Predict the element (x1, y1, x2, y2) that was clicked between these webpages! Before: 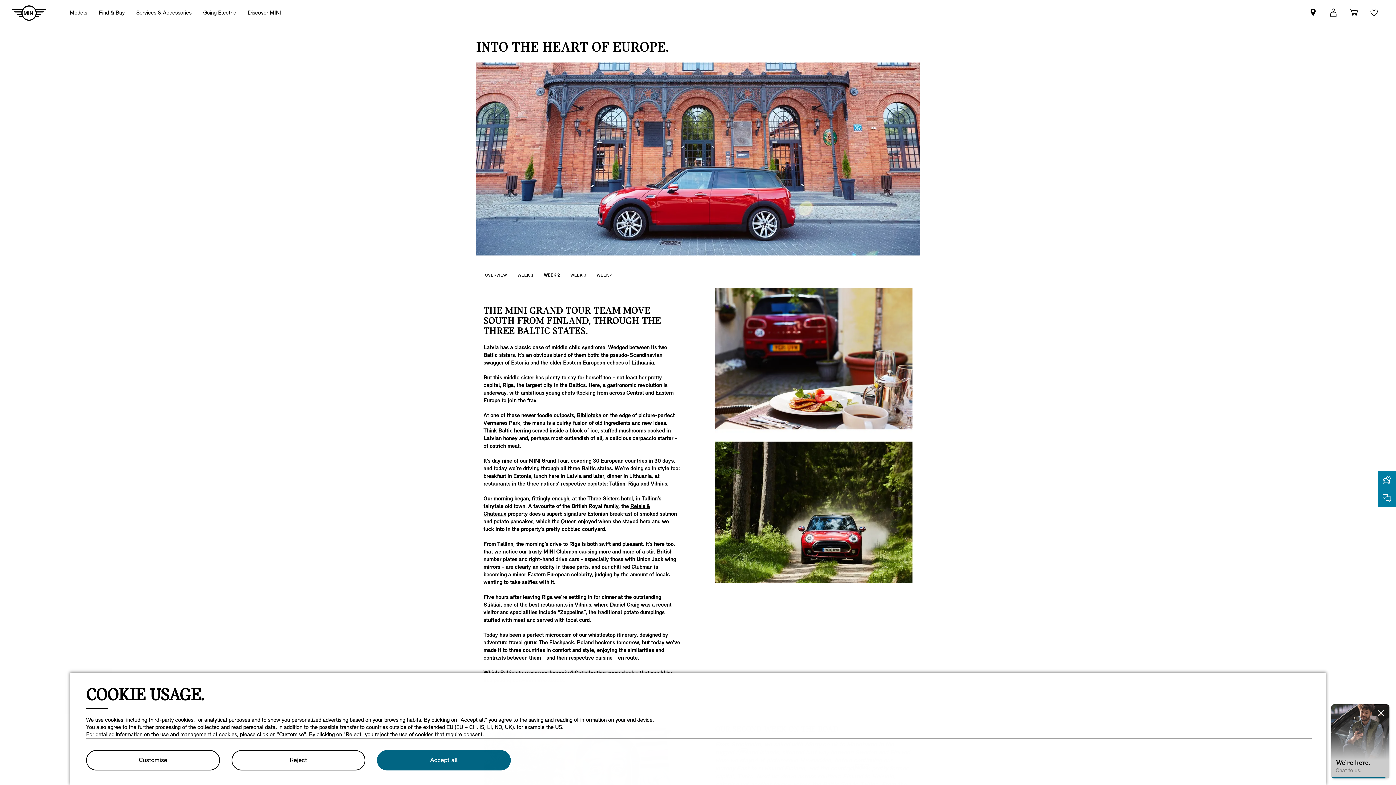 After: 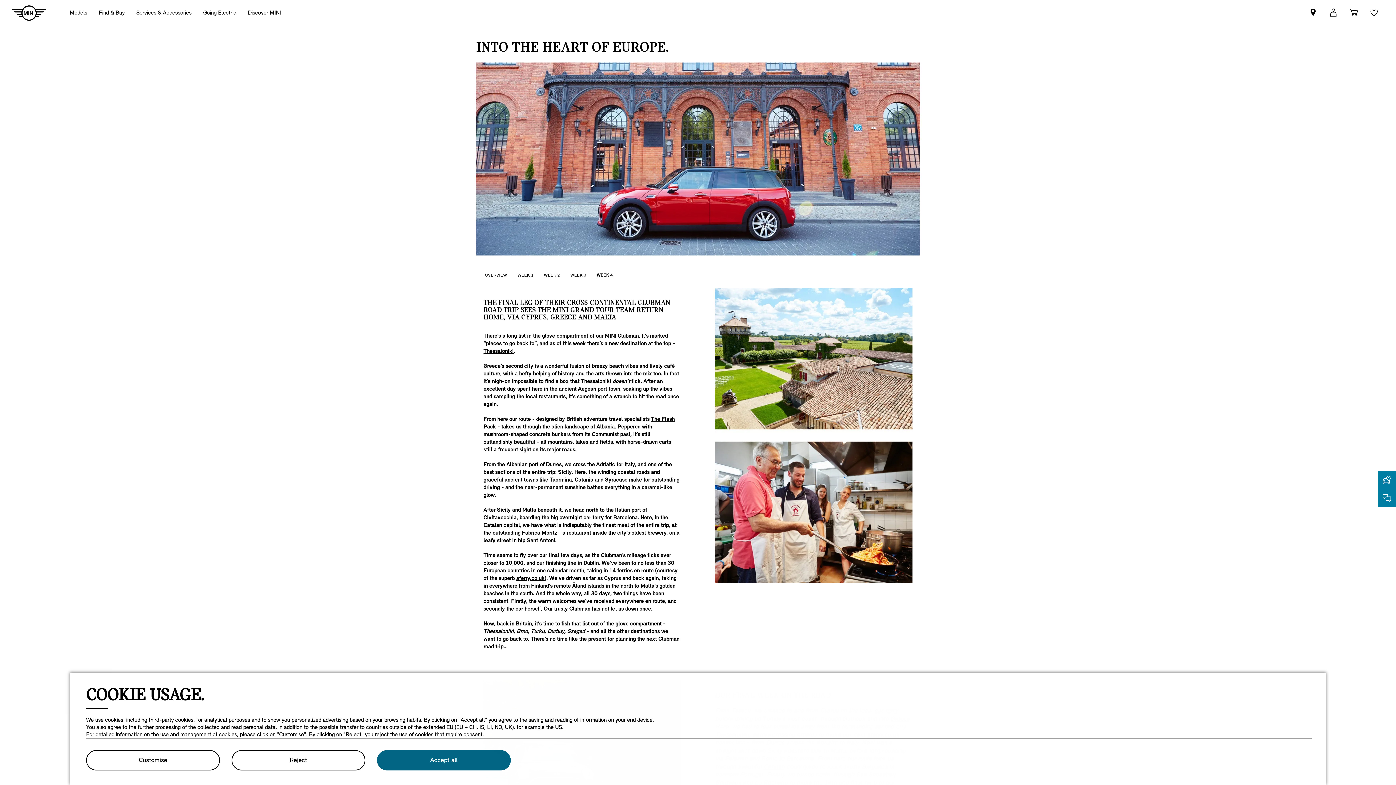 Action: bbox: (591, 266, 617, 278) label: WEEK 4